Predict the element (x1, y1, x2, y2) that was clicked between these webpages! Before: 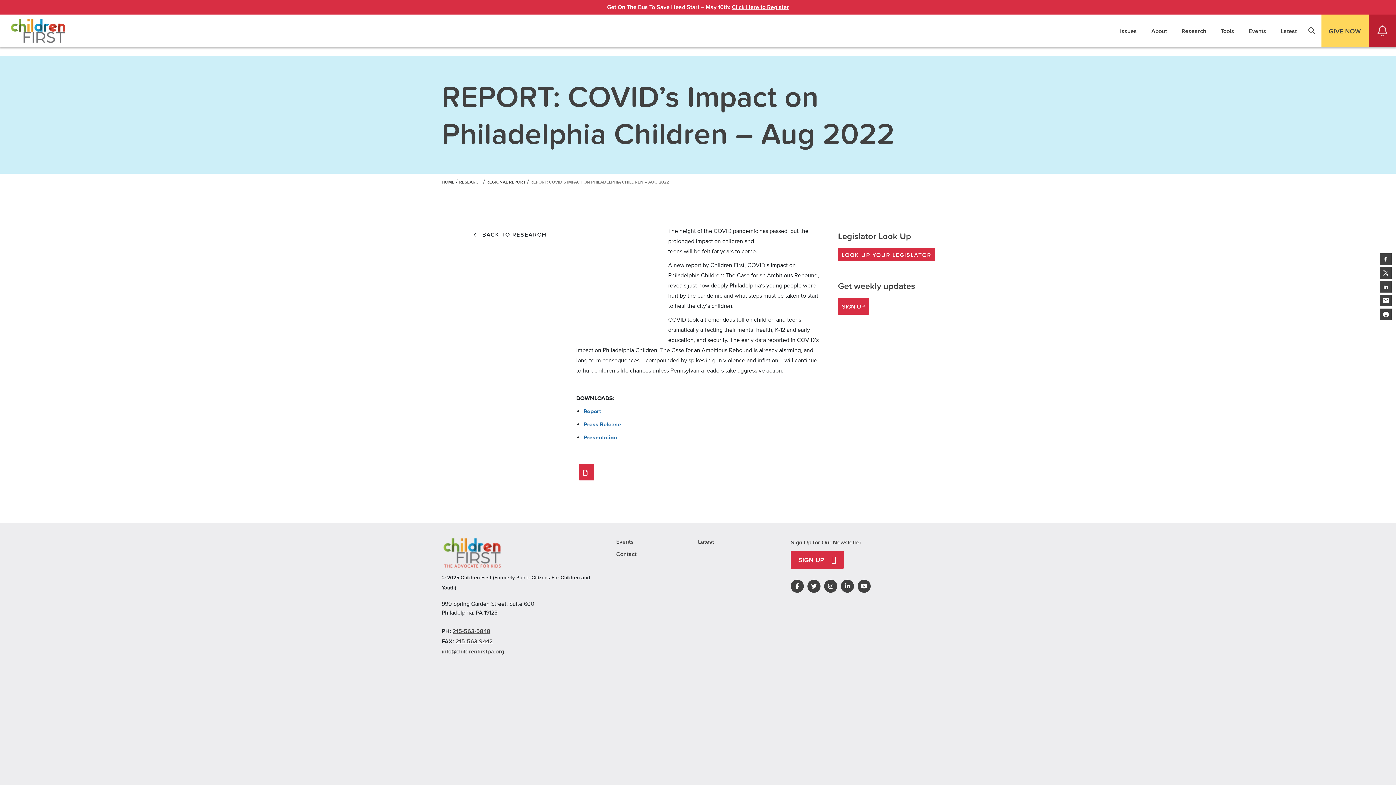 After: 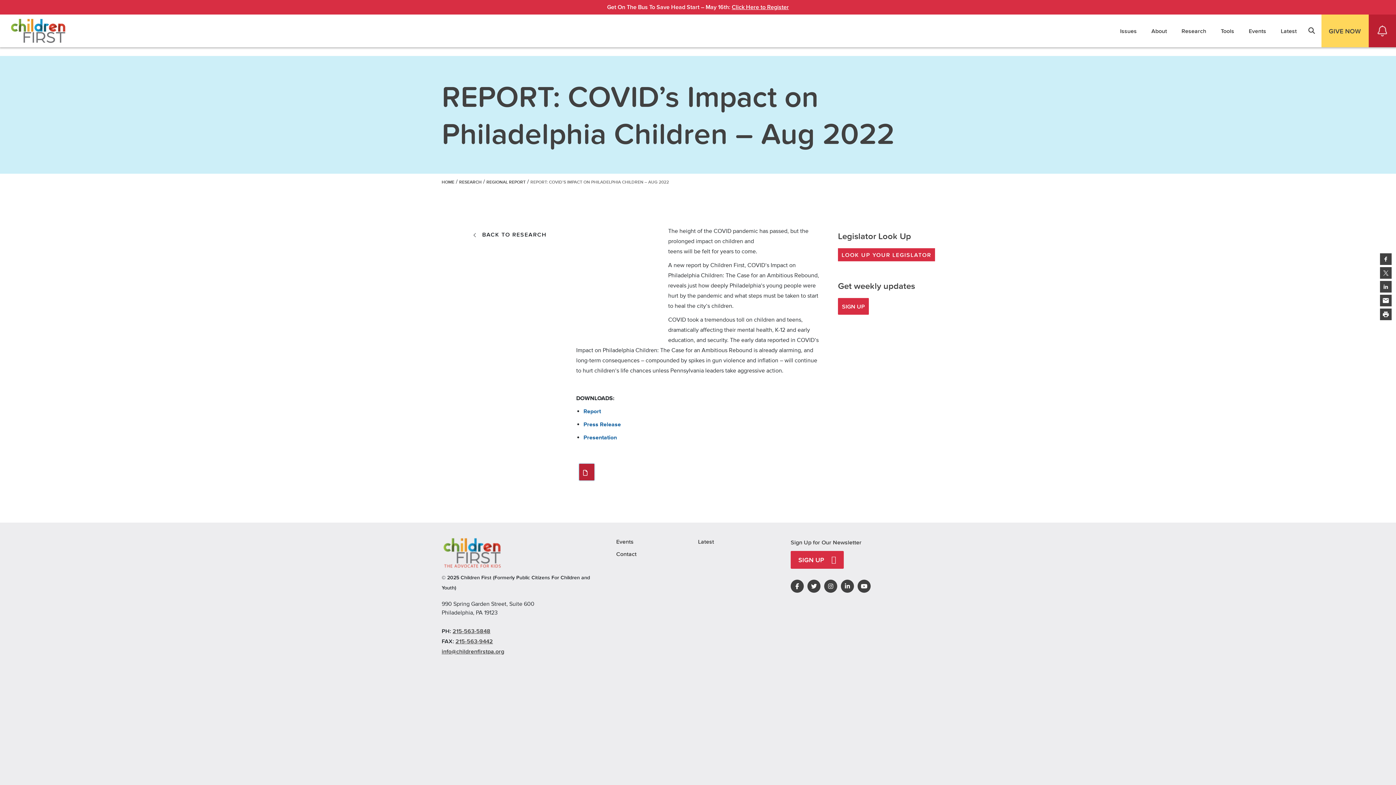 Action: bbox: (579, 464, 594, 480)